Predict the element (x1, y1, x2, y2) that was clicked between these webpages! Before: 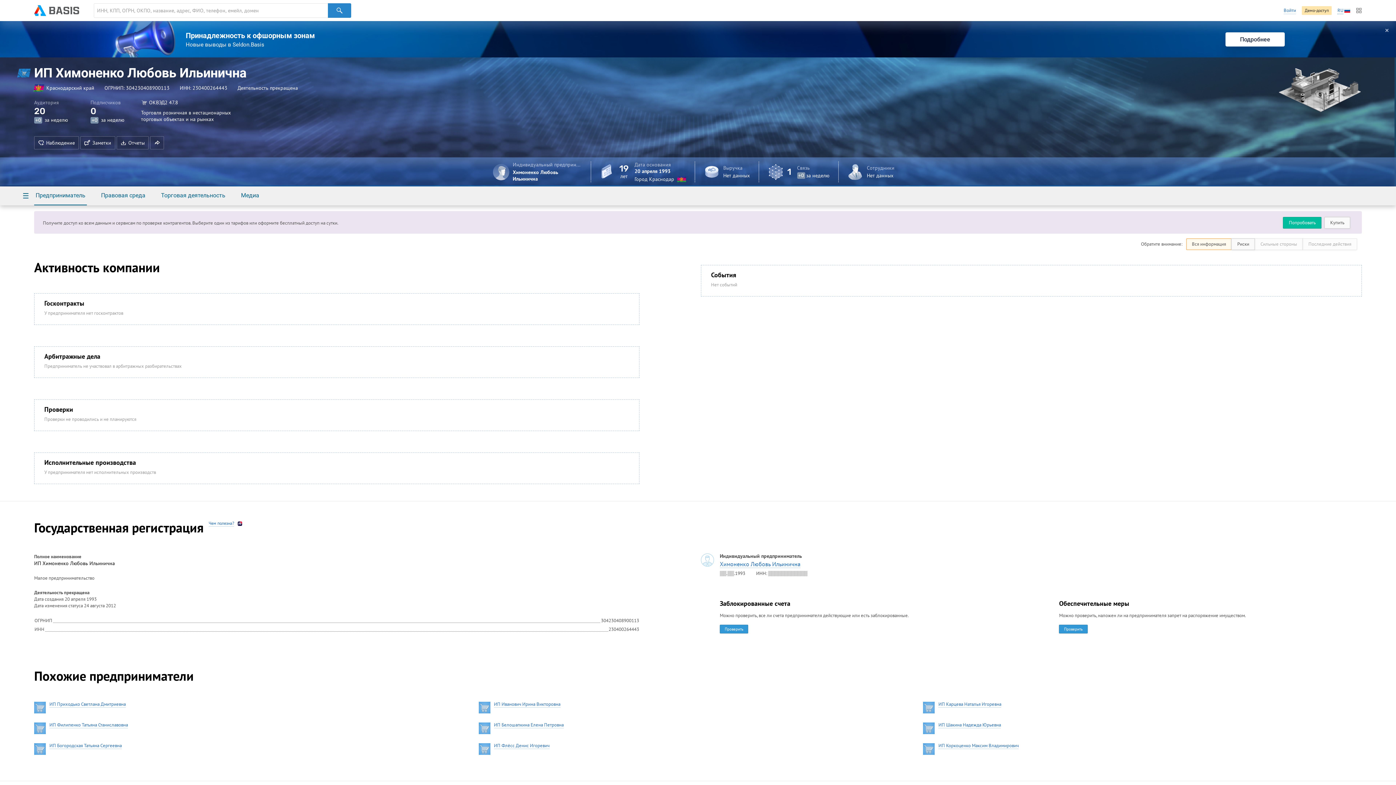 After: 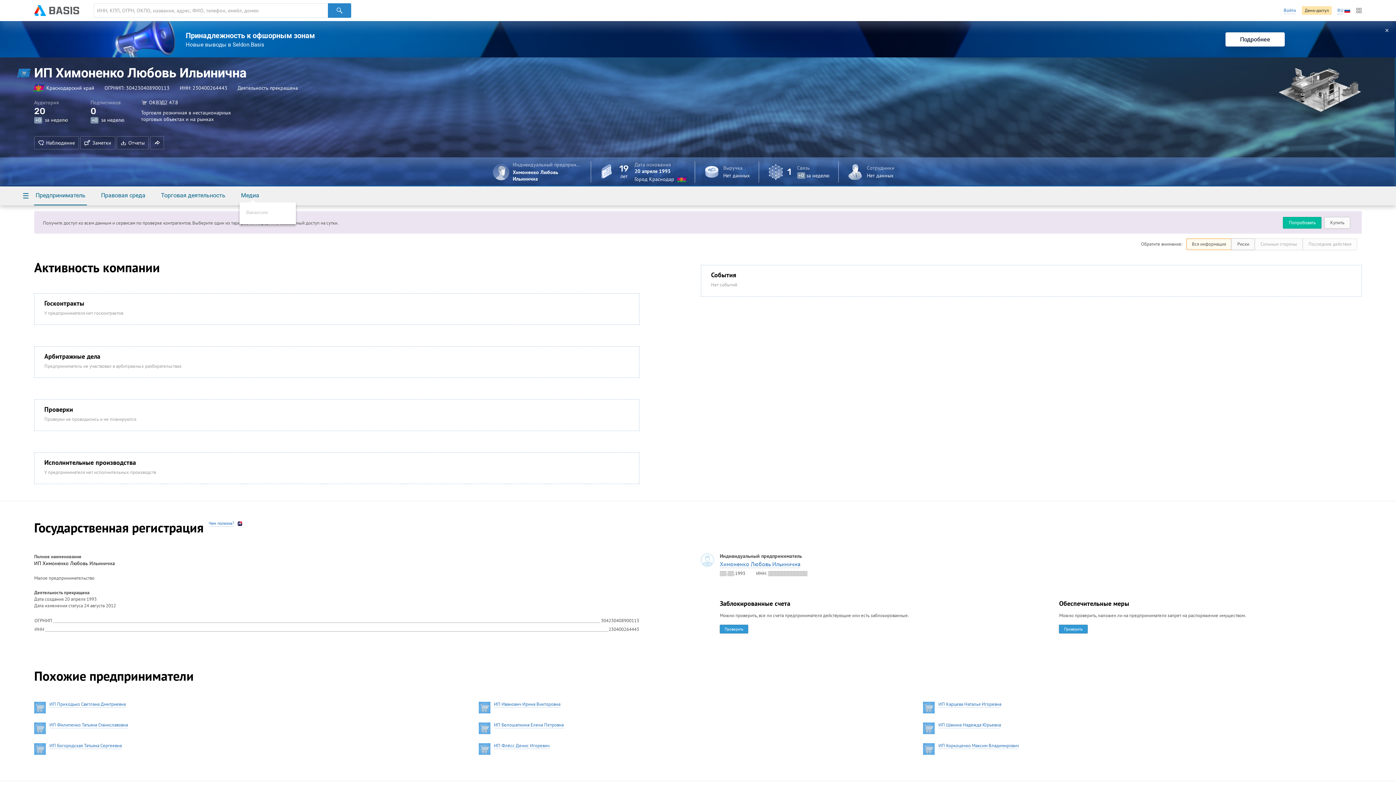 Action: label: Медиа bbox: (239, 192, 260, 204)